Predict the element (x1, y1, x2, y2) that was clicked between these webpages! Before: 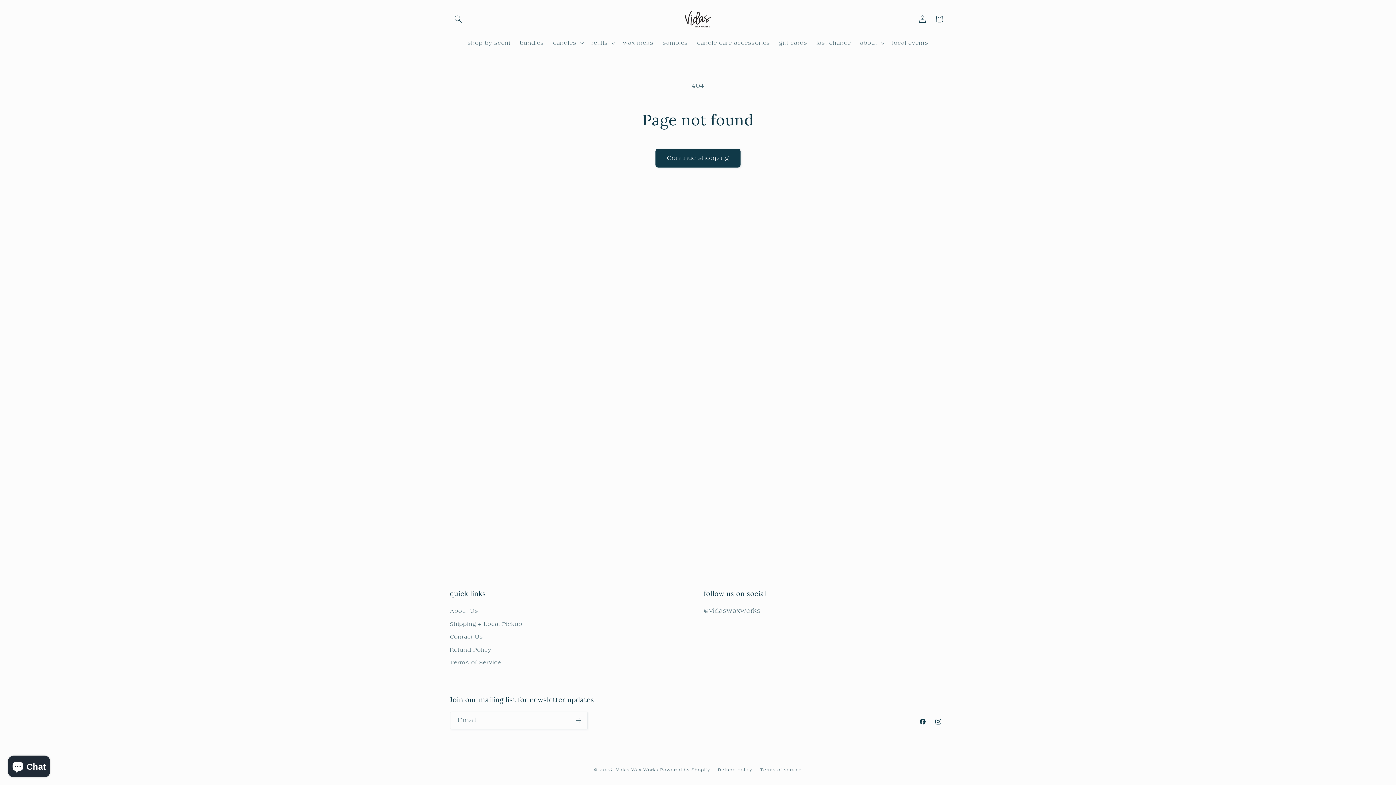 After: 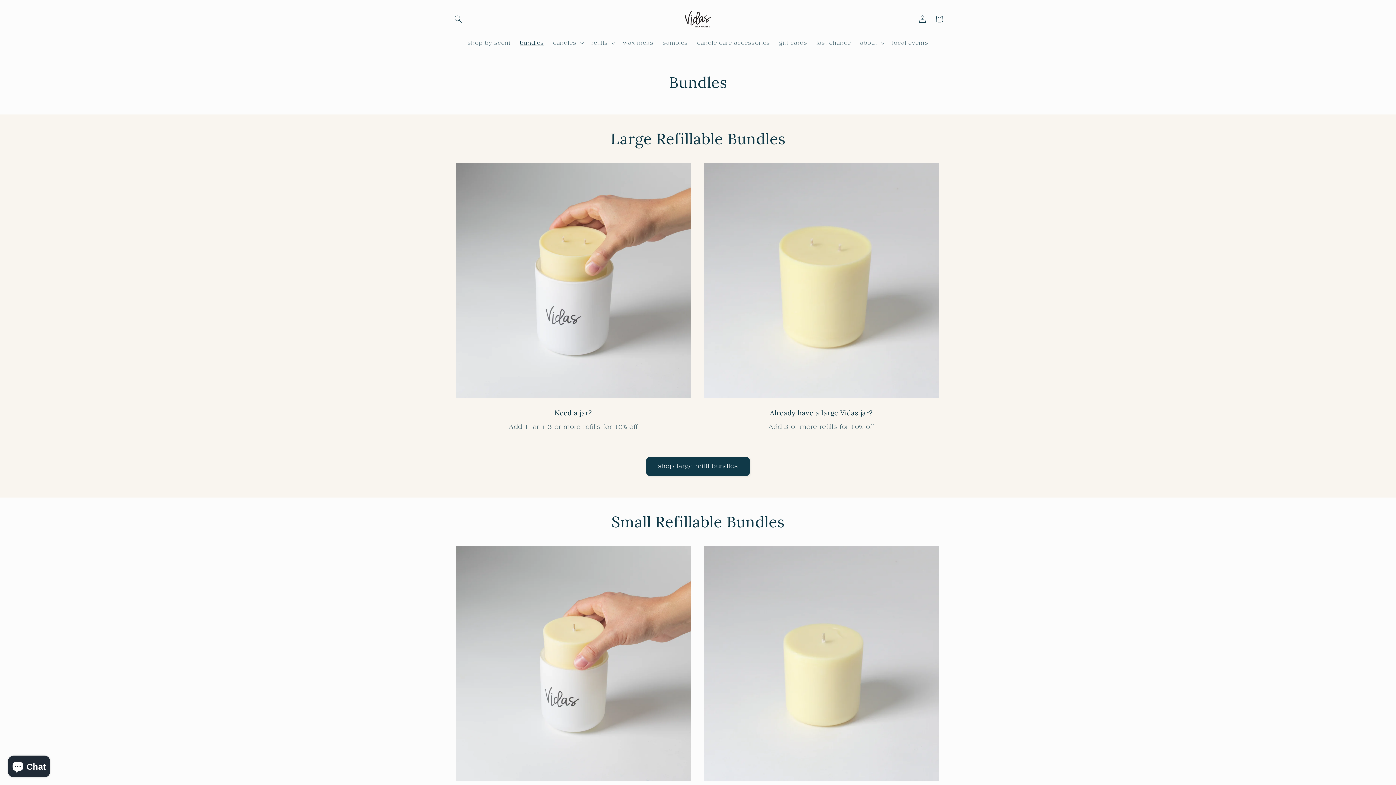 Action: label: bundles bbox: (515, 35, 548, 50)